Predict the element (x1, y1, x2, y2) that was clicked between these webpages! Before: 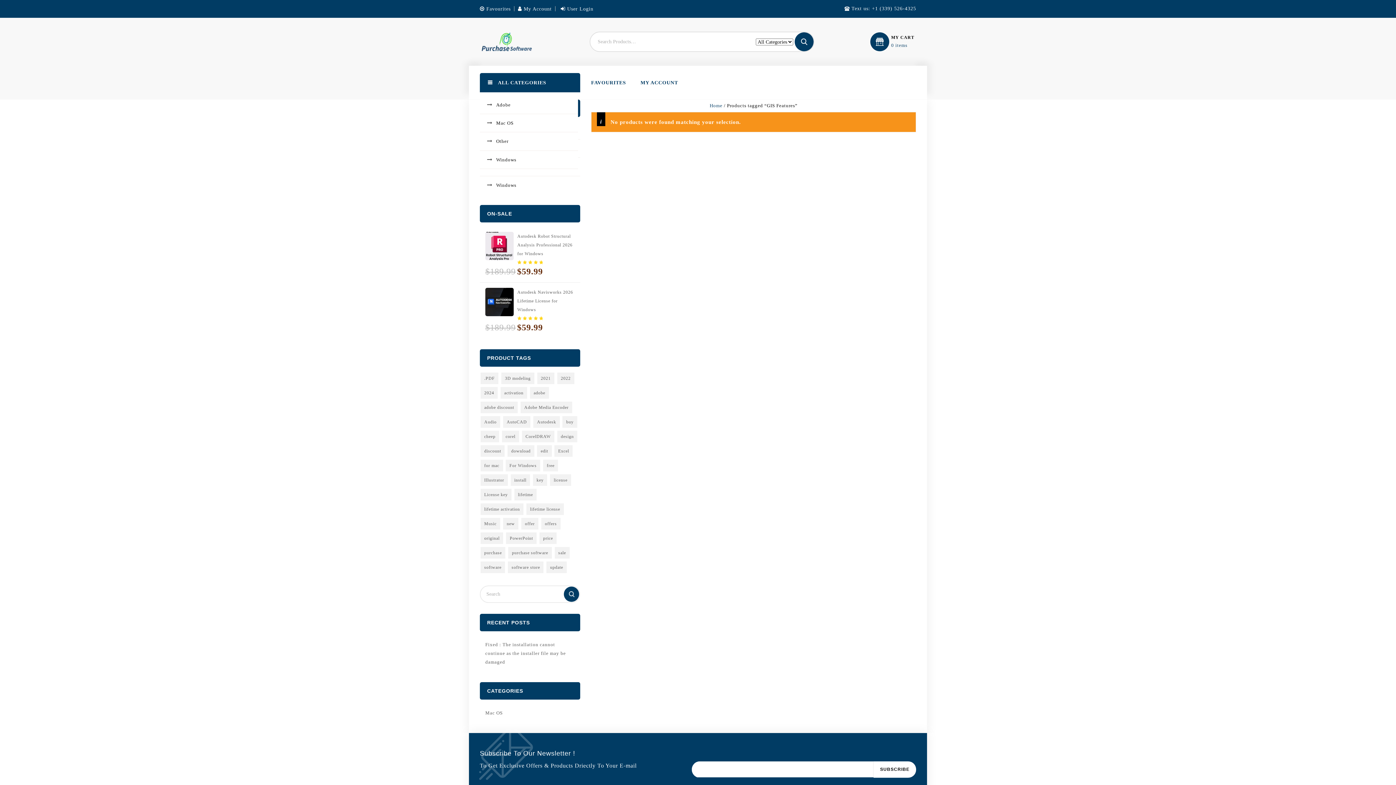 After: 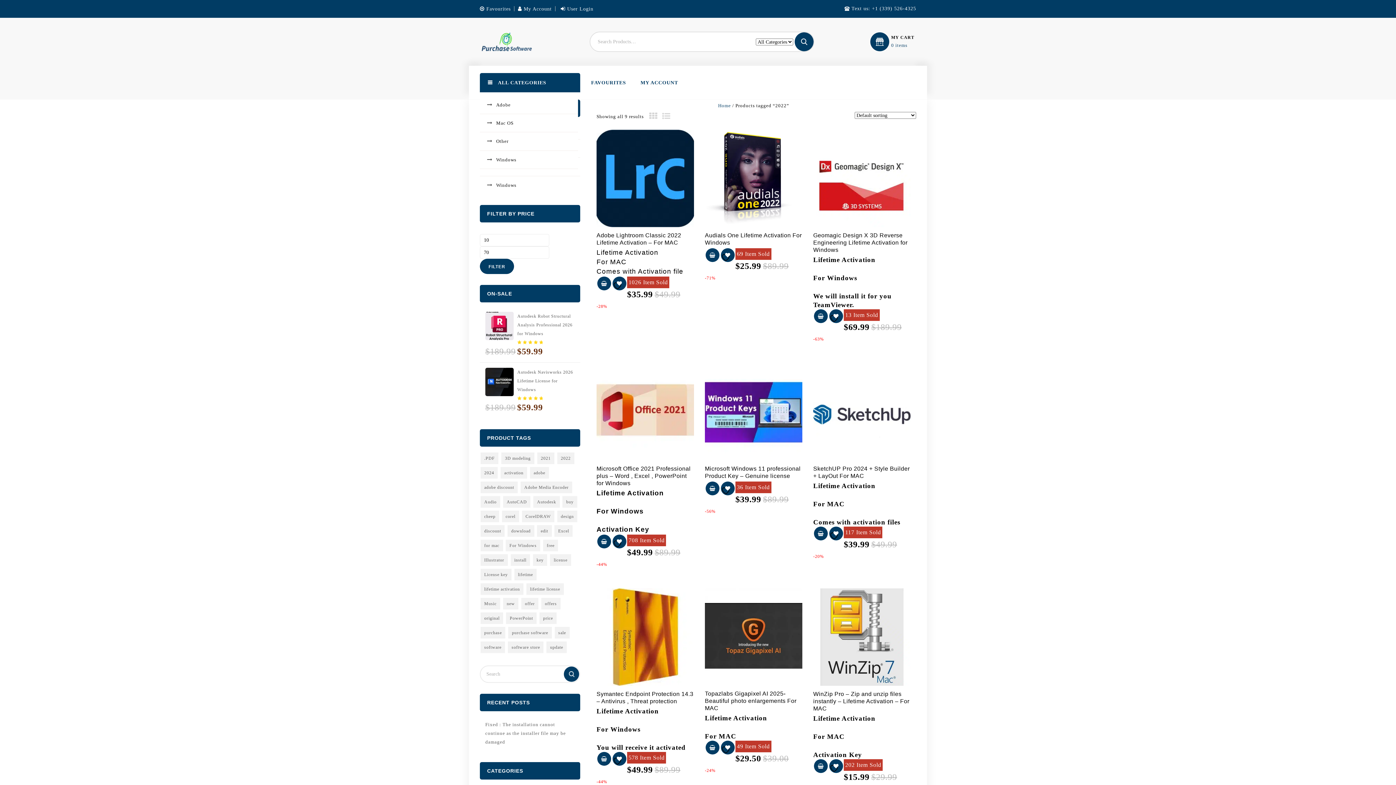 Action: label: 2022 (9 products) bbox: (557, 372, 574, 384)